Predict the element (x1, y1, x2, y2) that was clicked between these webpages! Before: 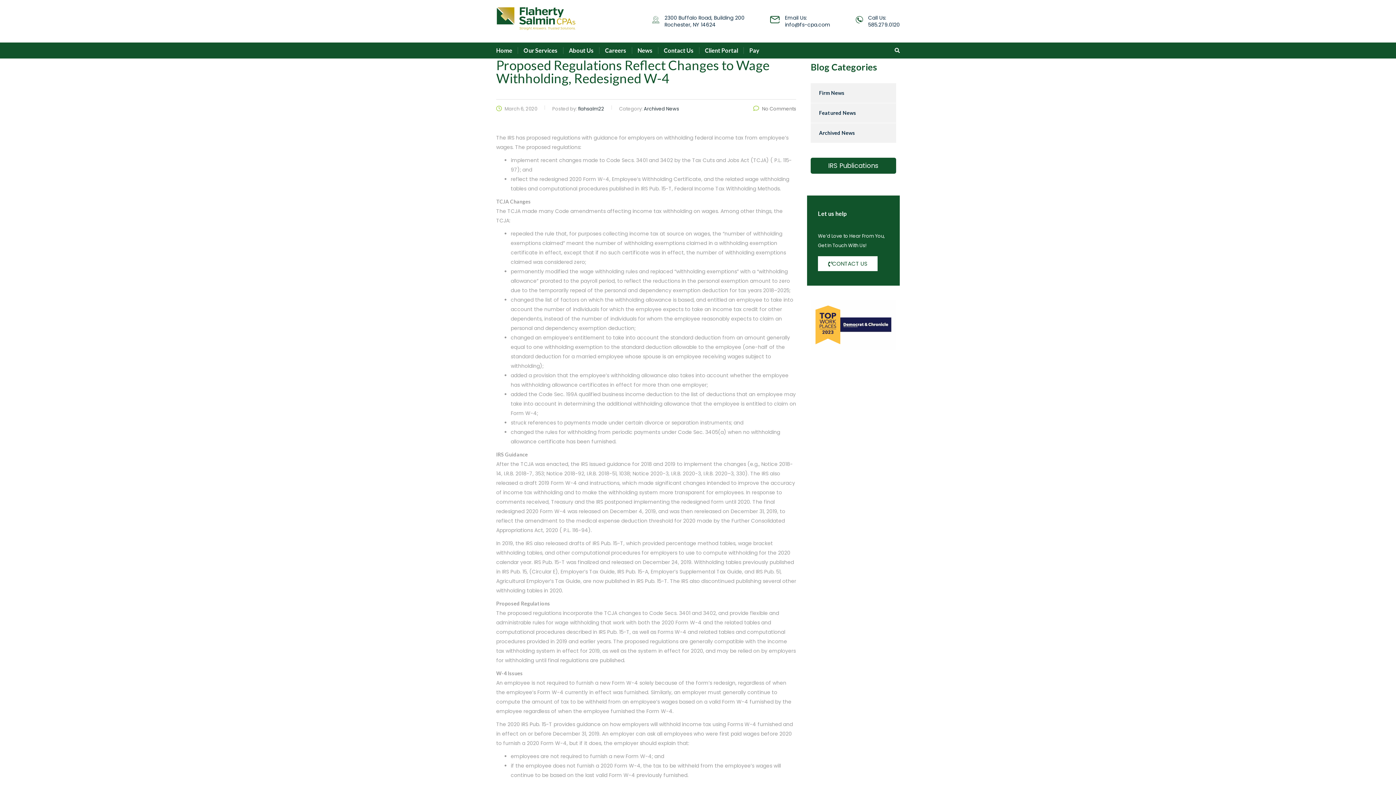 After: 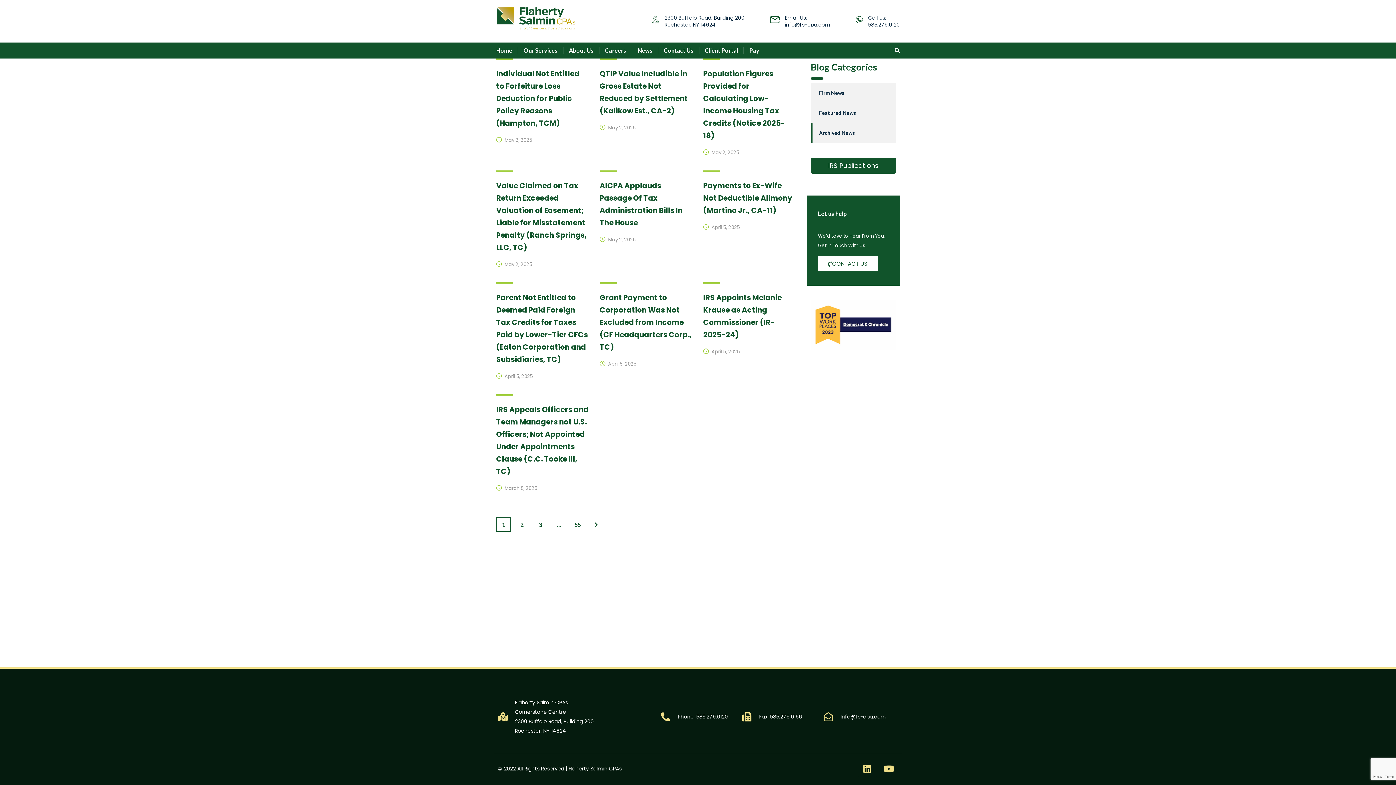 Action: label: Archived News bbox: (810, 123, 855, 142)